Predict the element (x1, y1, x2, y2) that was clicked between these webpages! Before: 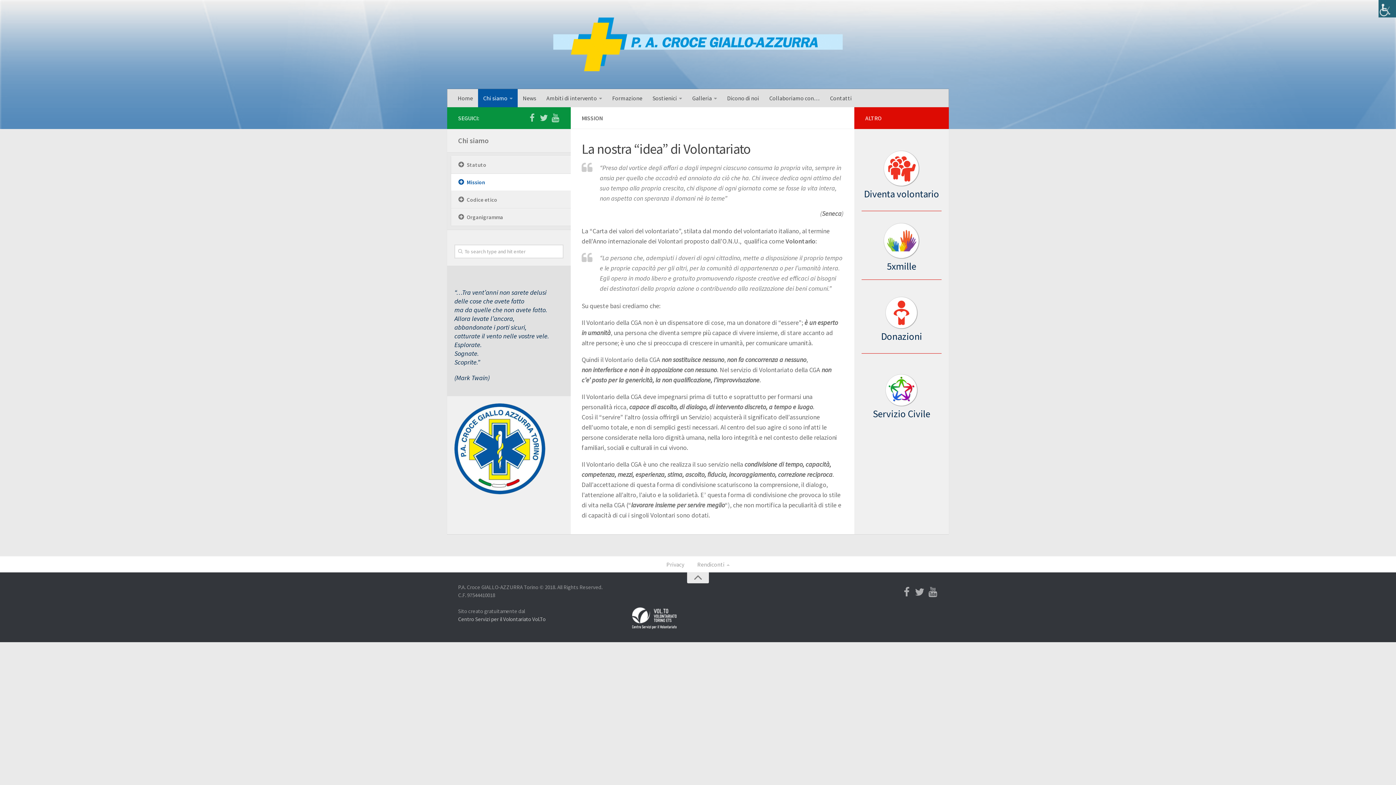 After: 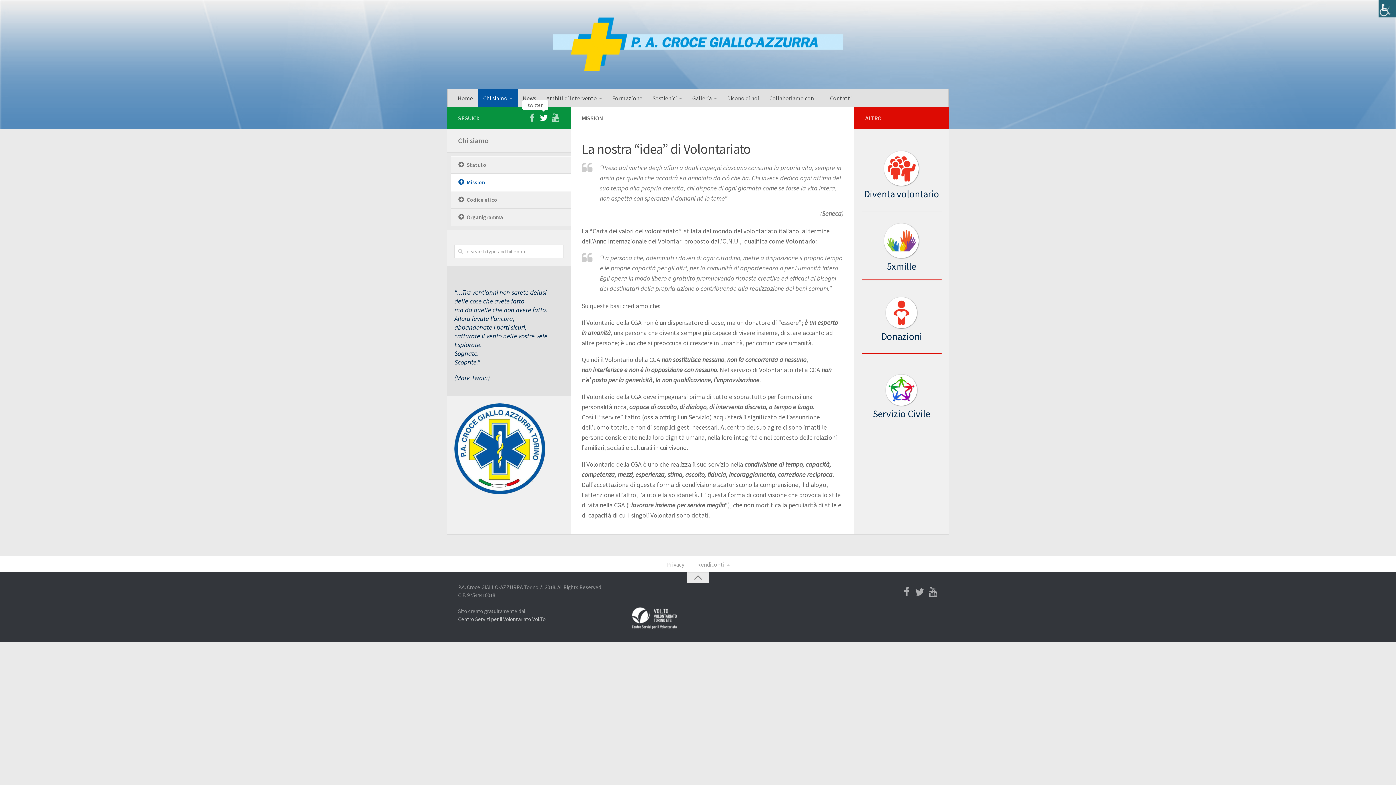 Action: bbox: (539, 113, 548, 122)